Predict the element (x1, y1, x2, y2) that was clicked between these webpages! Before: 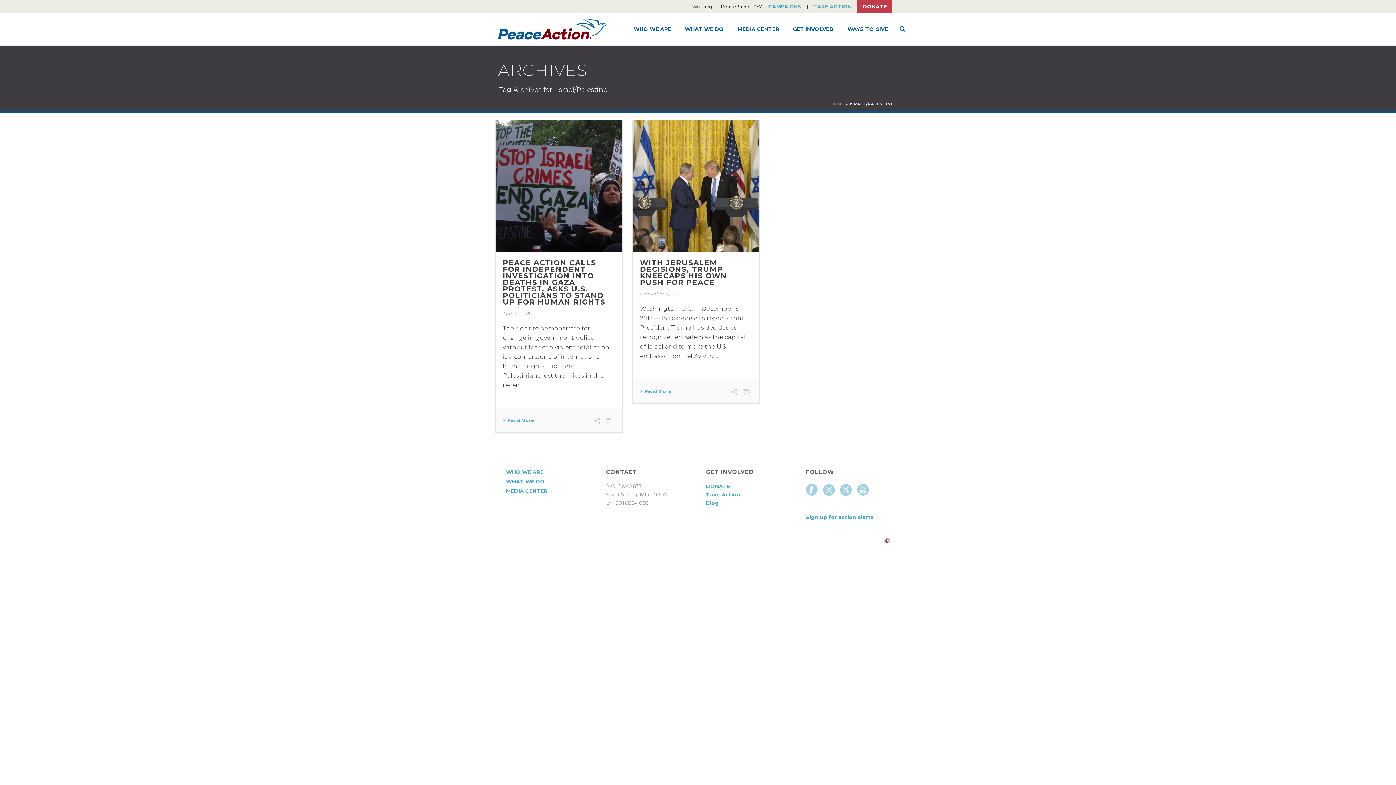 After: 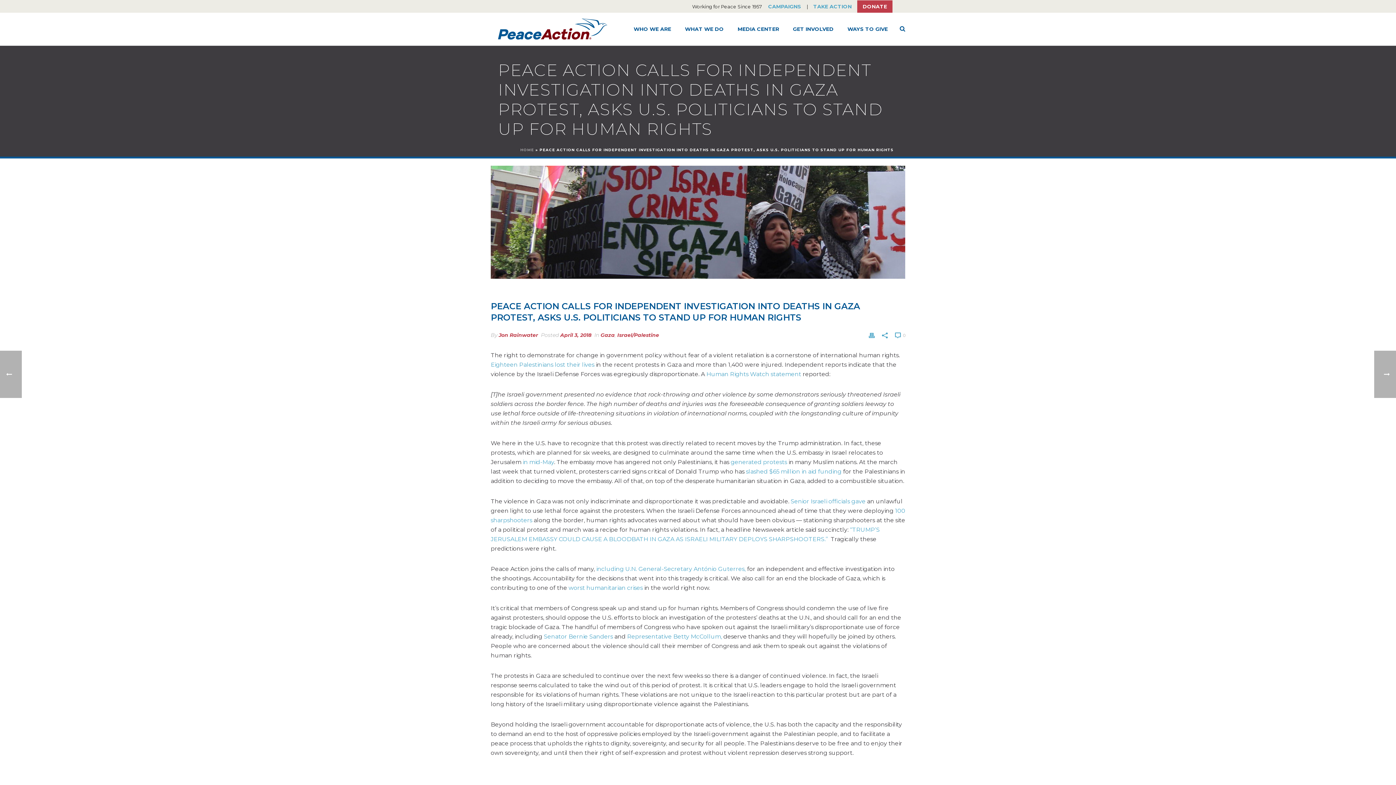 Action: label:   bbox: (495, 120, 622, 252)